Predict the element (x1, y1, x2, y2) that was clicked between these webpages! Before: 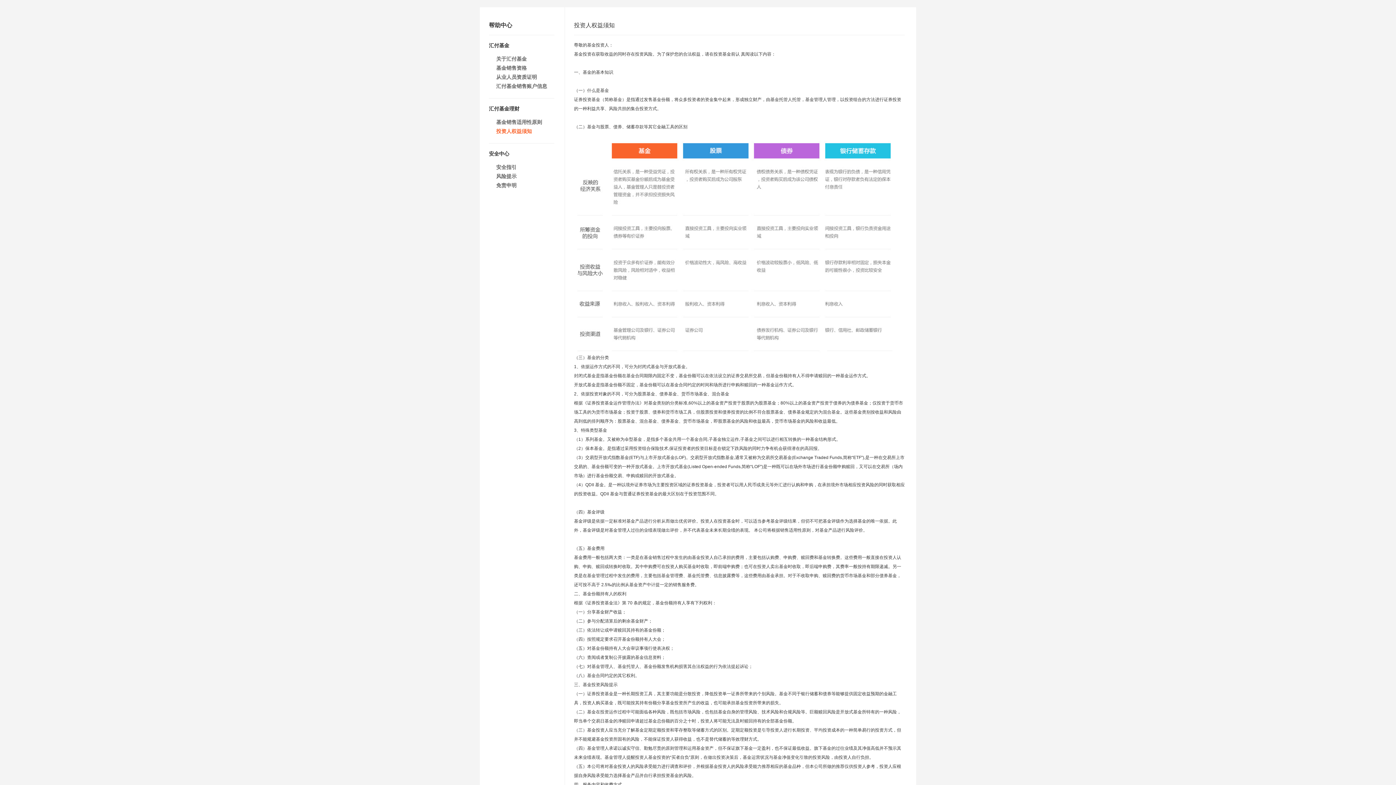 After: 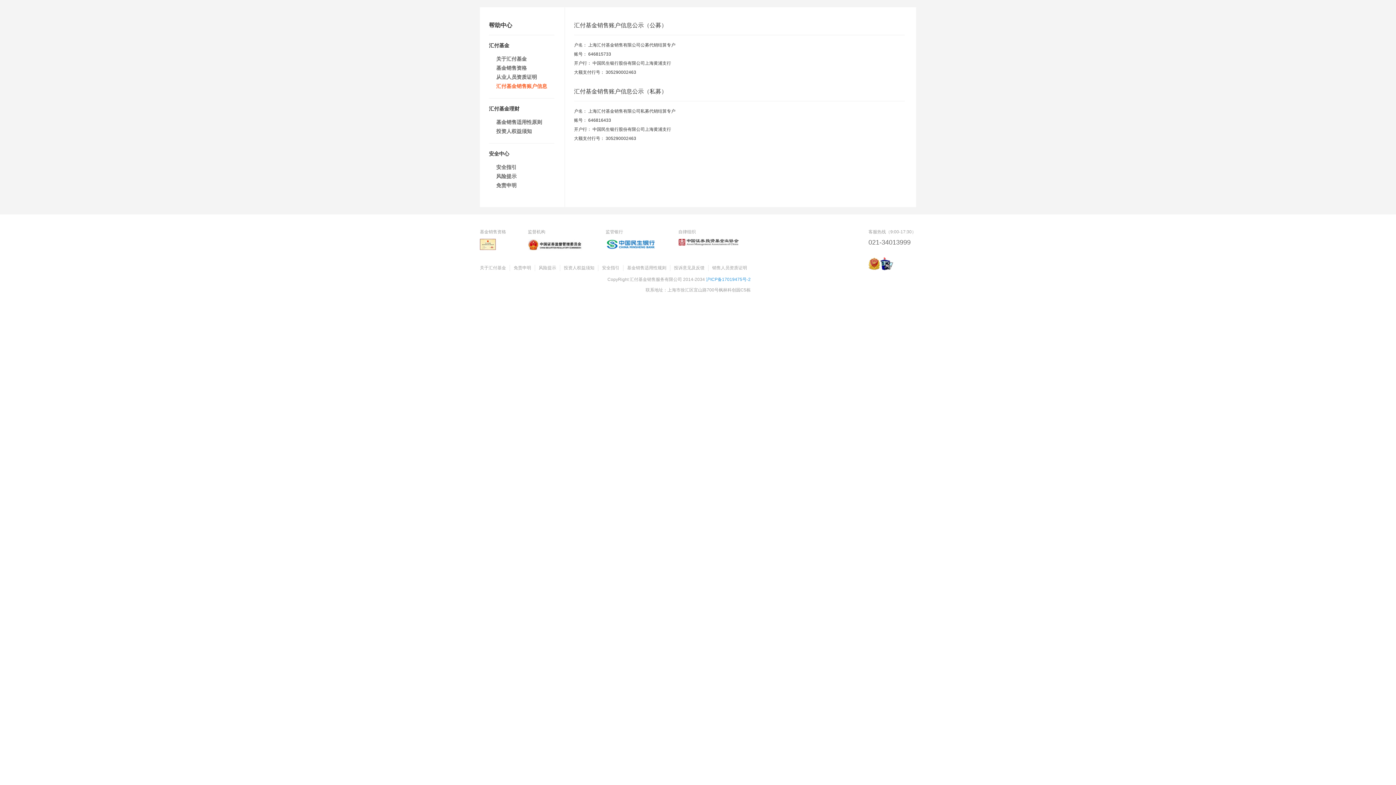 Action: bbox: (496, 83, 547, 89) label: 汇付基金销售账户信息